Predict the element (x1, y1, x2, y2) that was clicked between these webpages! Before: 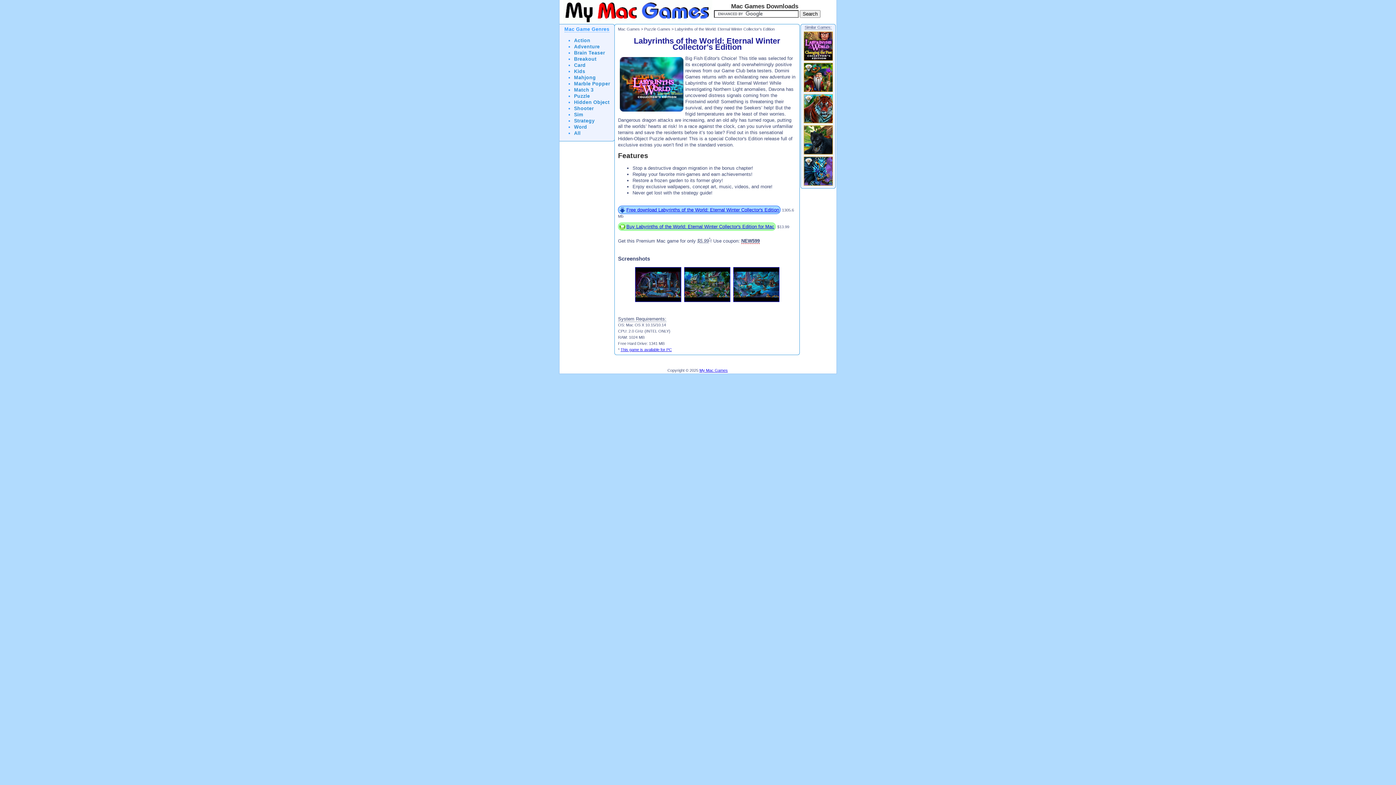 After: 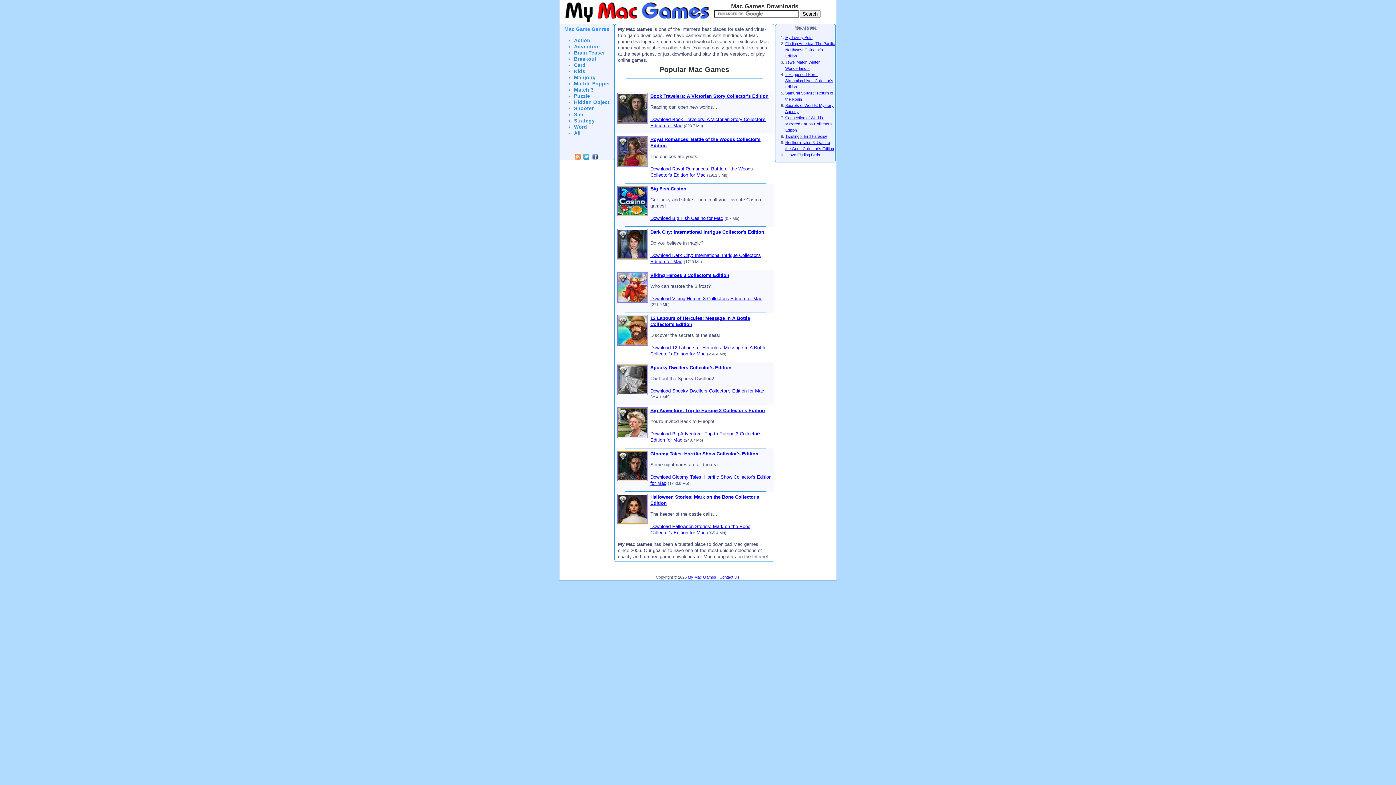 Action: label: Mac Games bbox: (618, 26, 640, 31)